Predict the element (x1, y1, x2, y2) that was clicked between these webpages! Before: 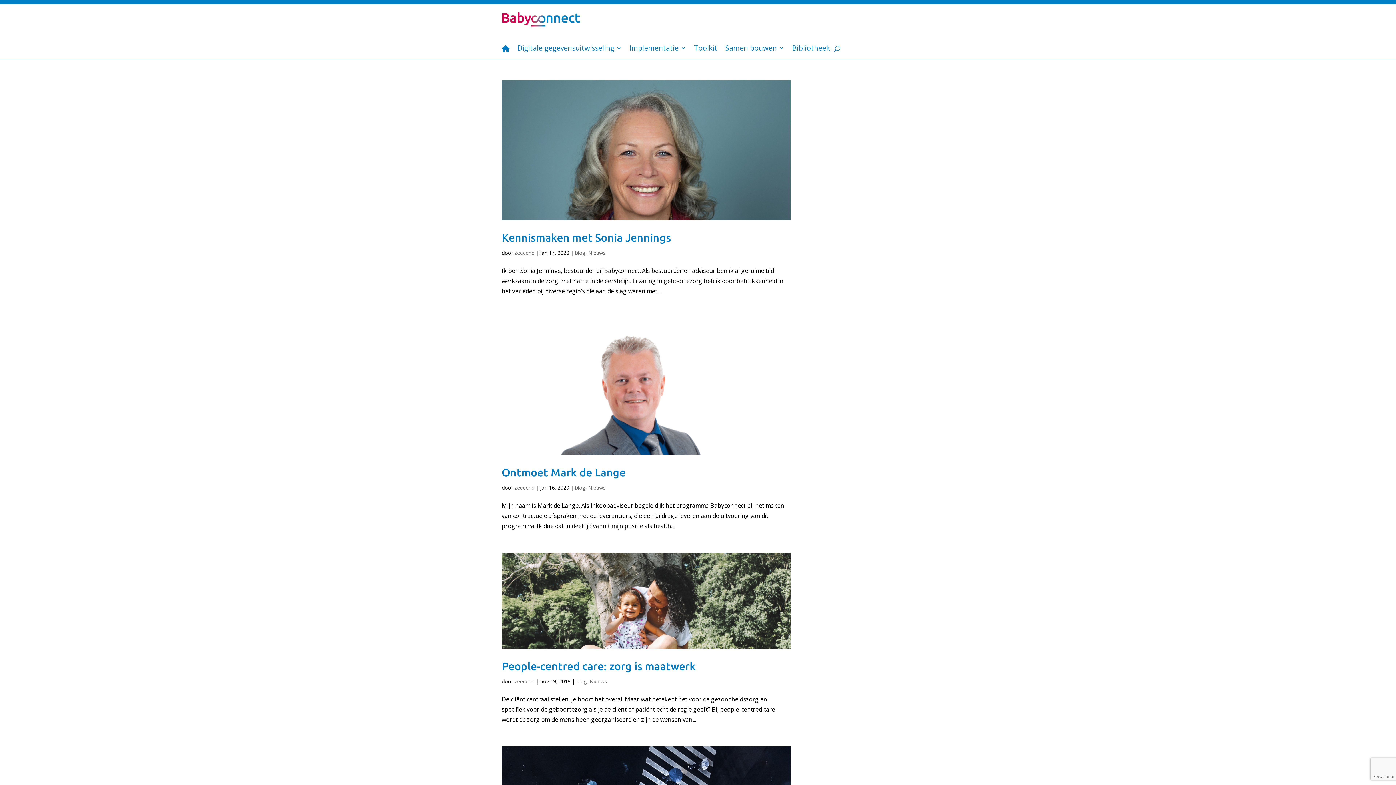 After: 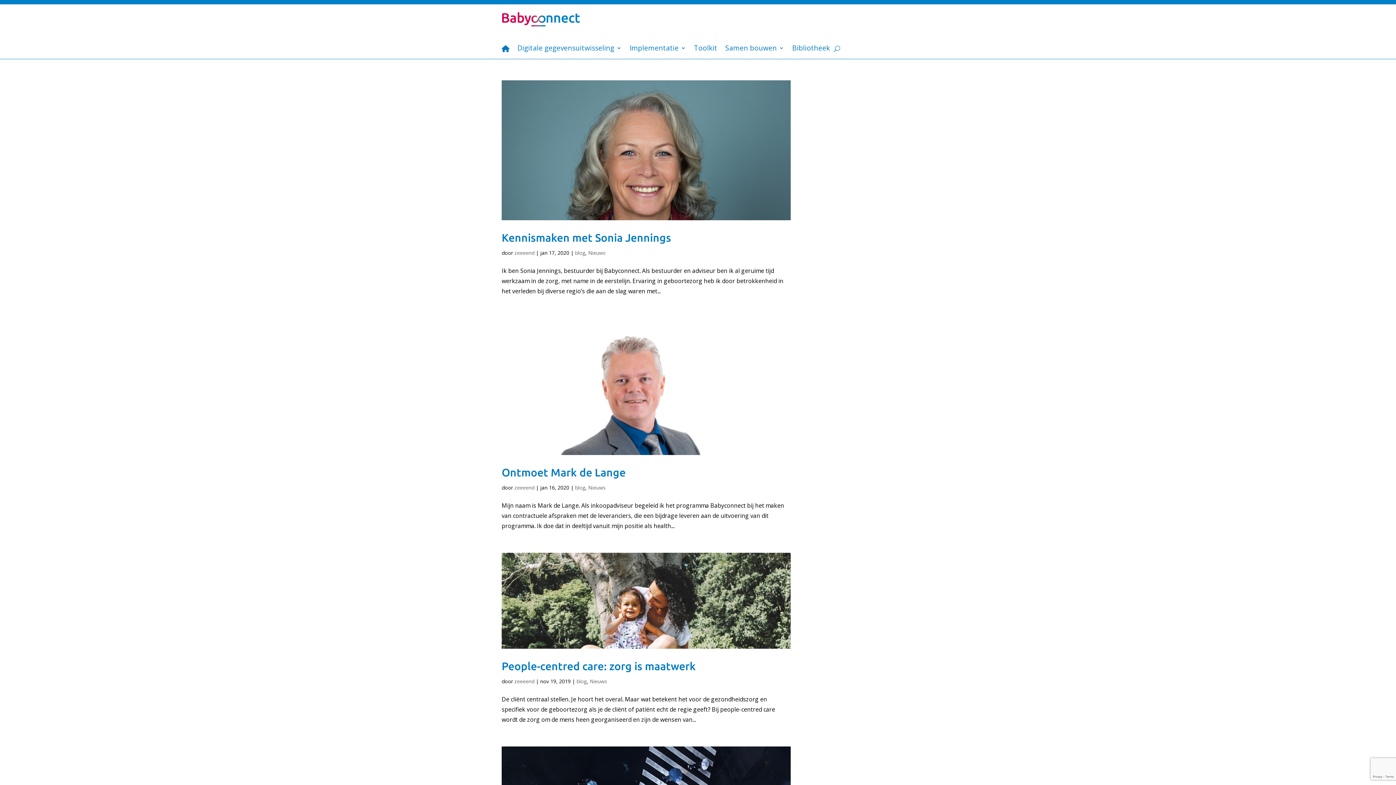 Action: label: blog bbox: (575, 249, 585, 256)